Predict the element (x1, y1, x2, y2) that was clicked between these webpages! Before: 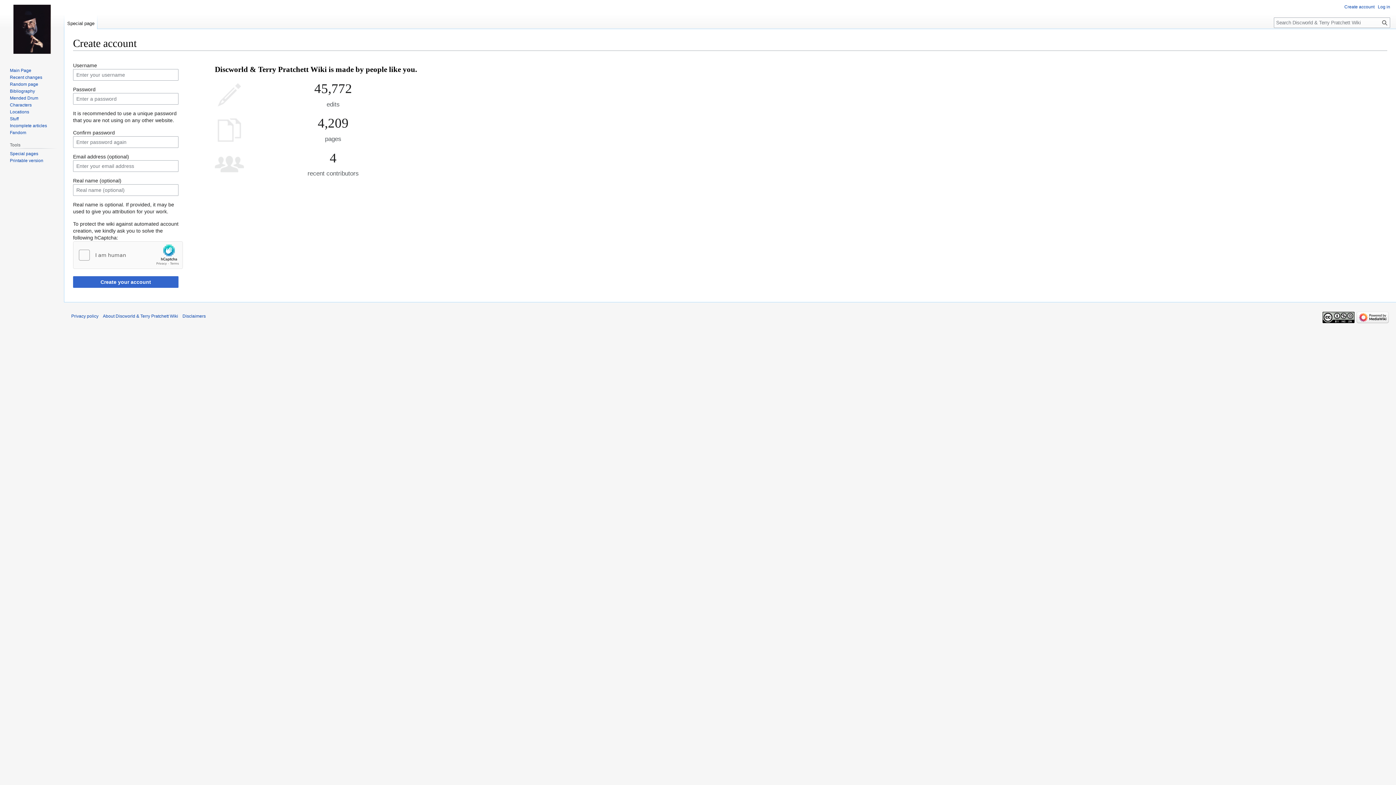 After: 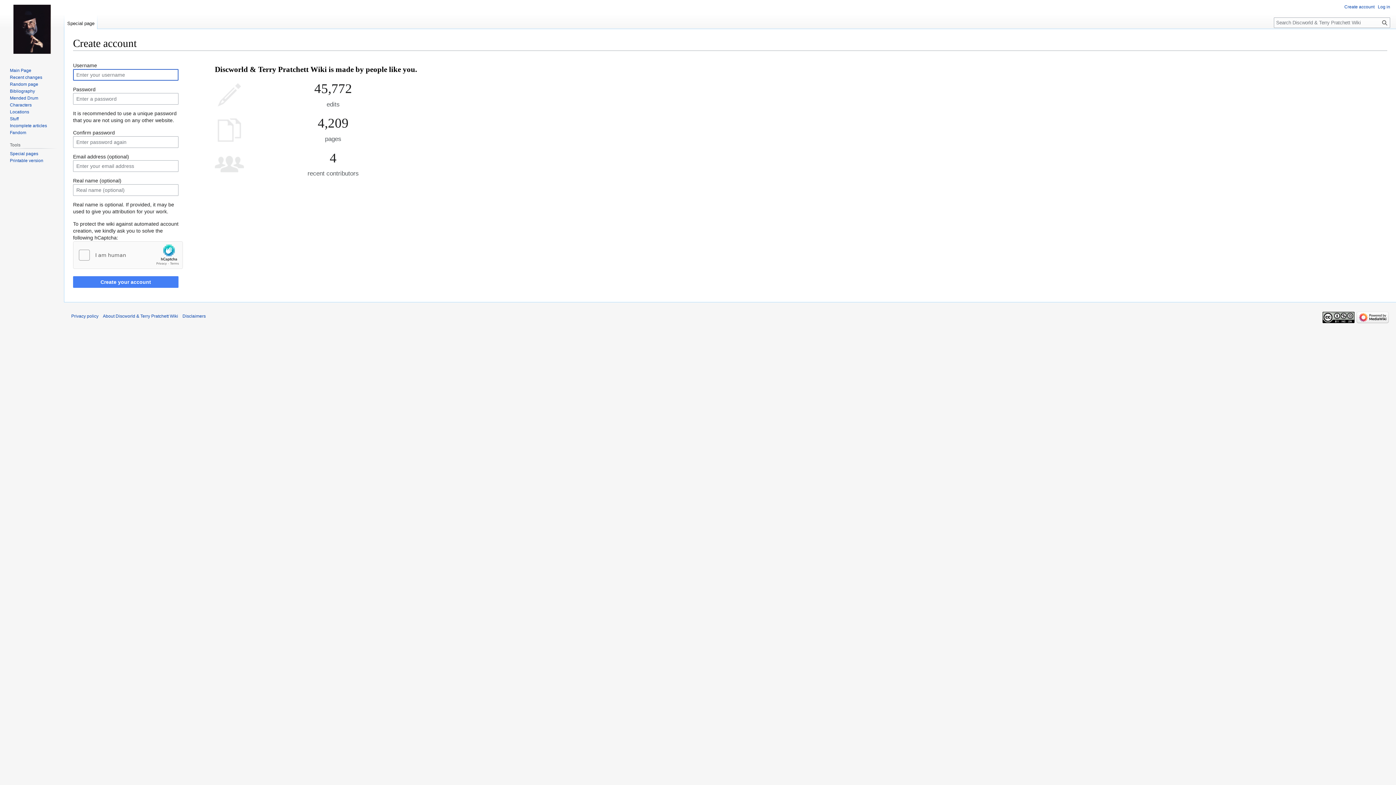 Action: bbox: (73, 276, 178, 288) label: Create your account